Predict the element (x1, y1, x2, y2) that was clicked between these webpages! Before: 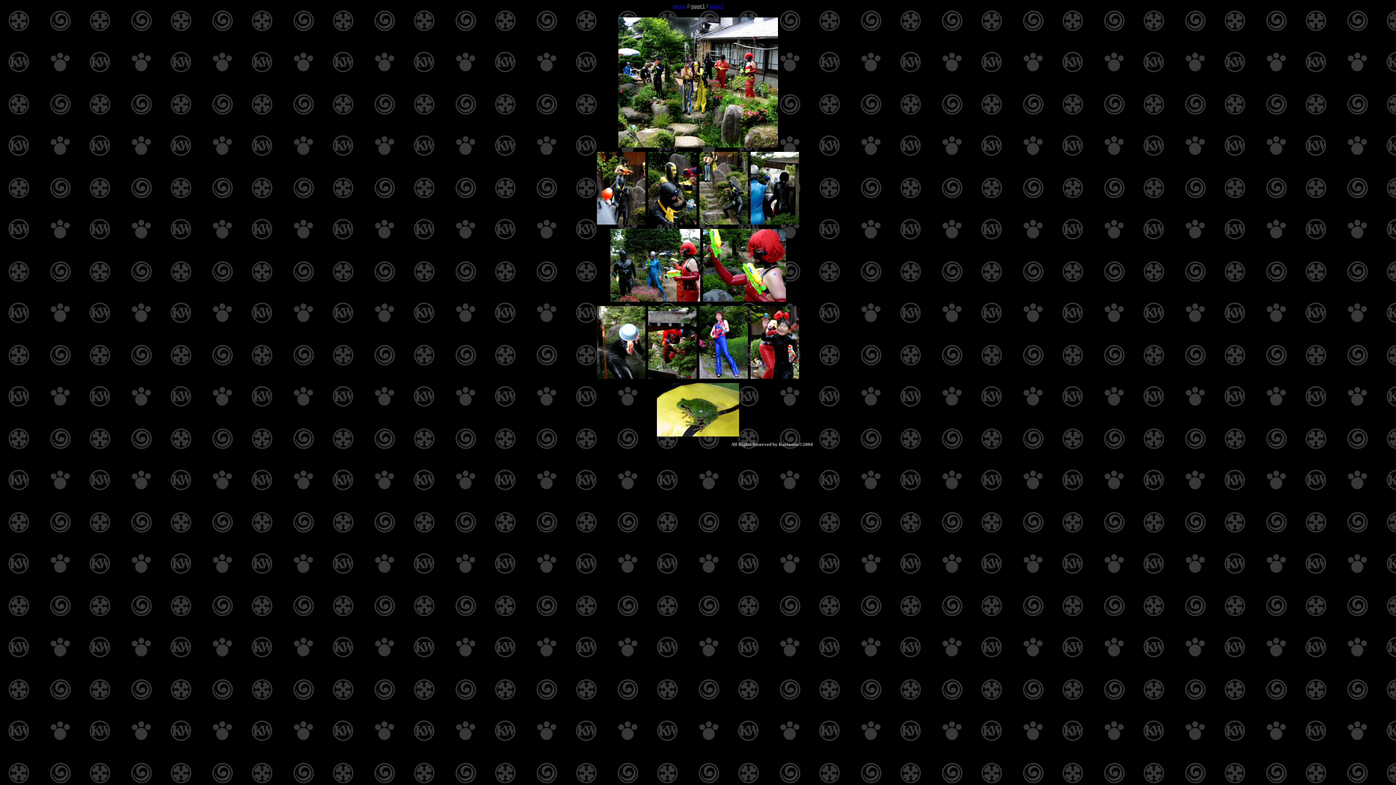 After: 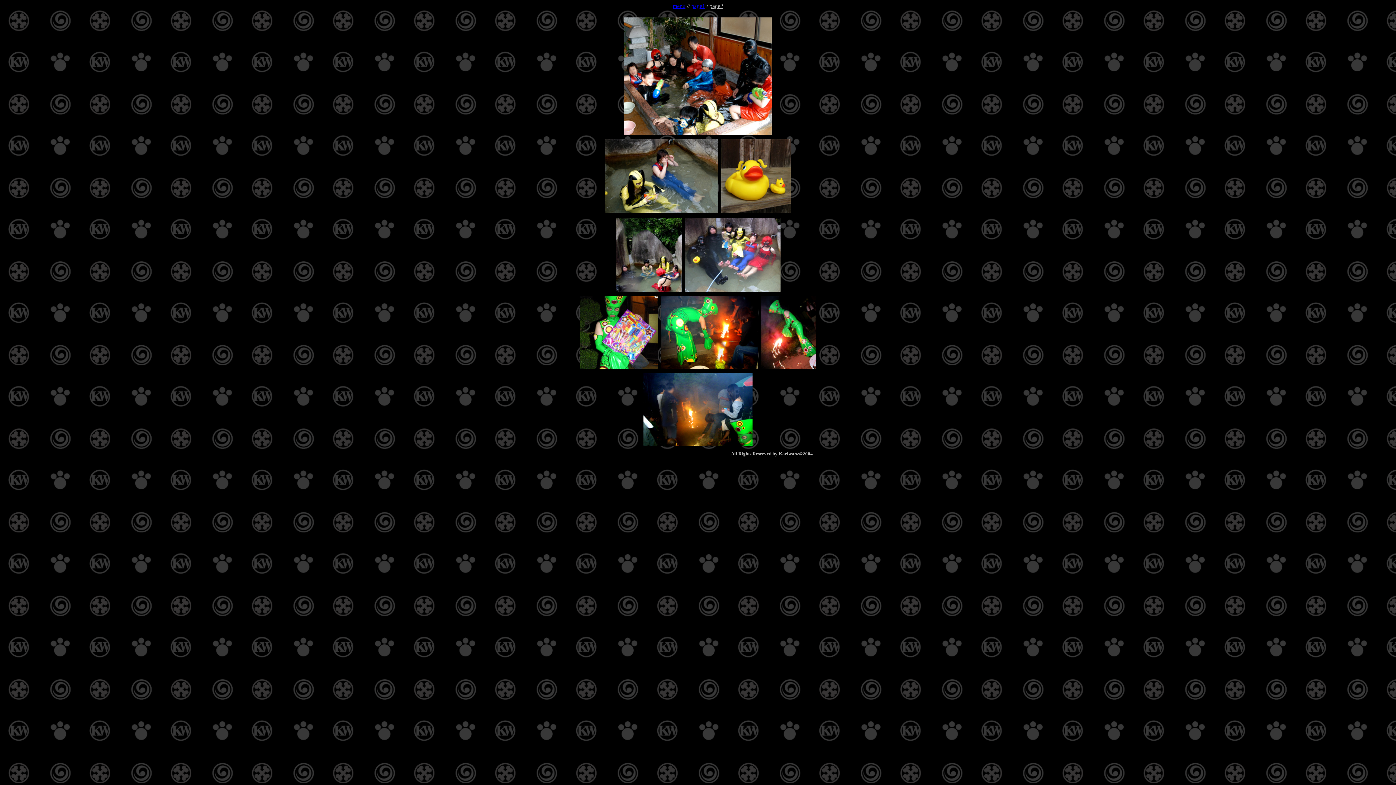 Action: bbox: (709, 2, 723, 9) label: page2